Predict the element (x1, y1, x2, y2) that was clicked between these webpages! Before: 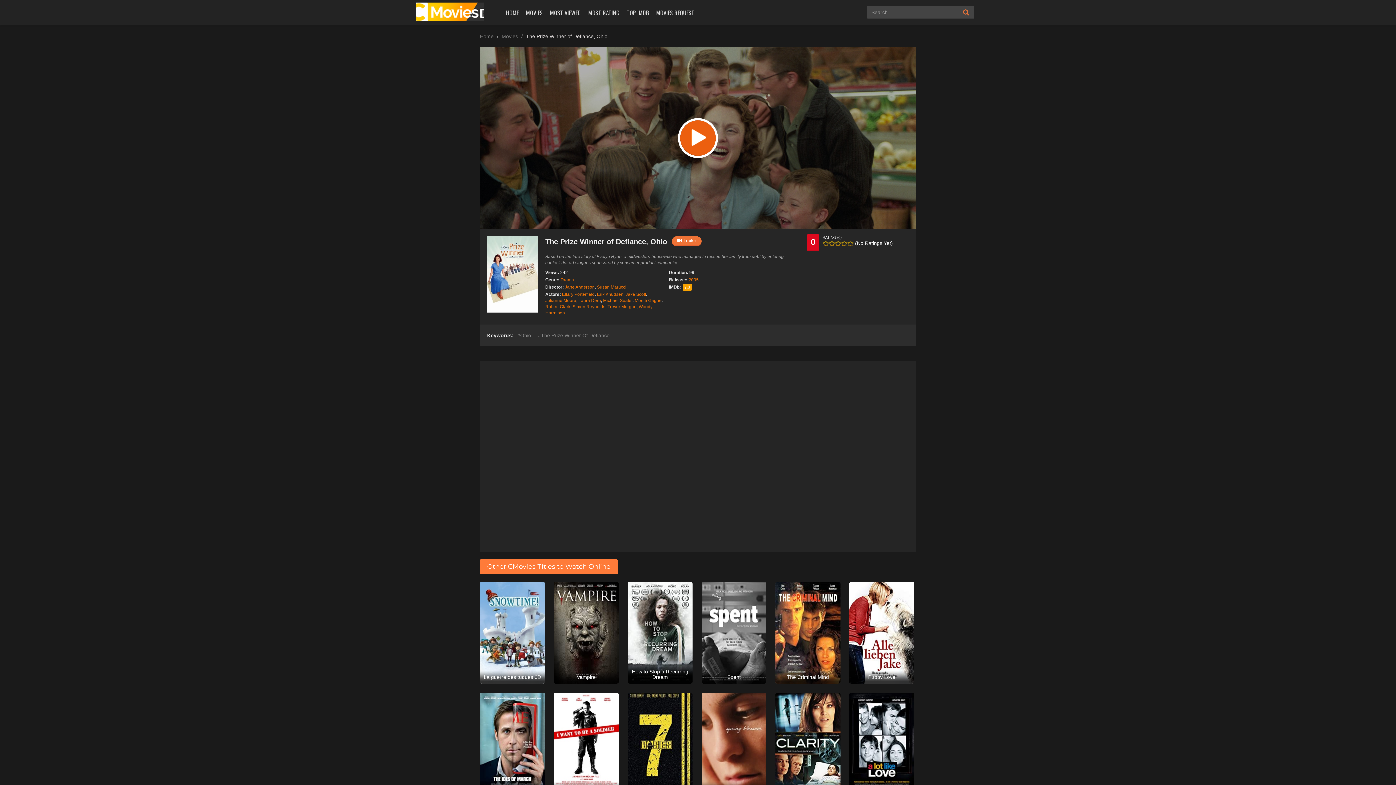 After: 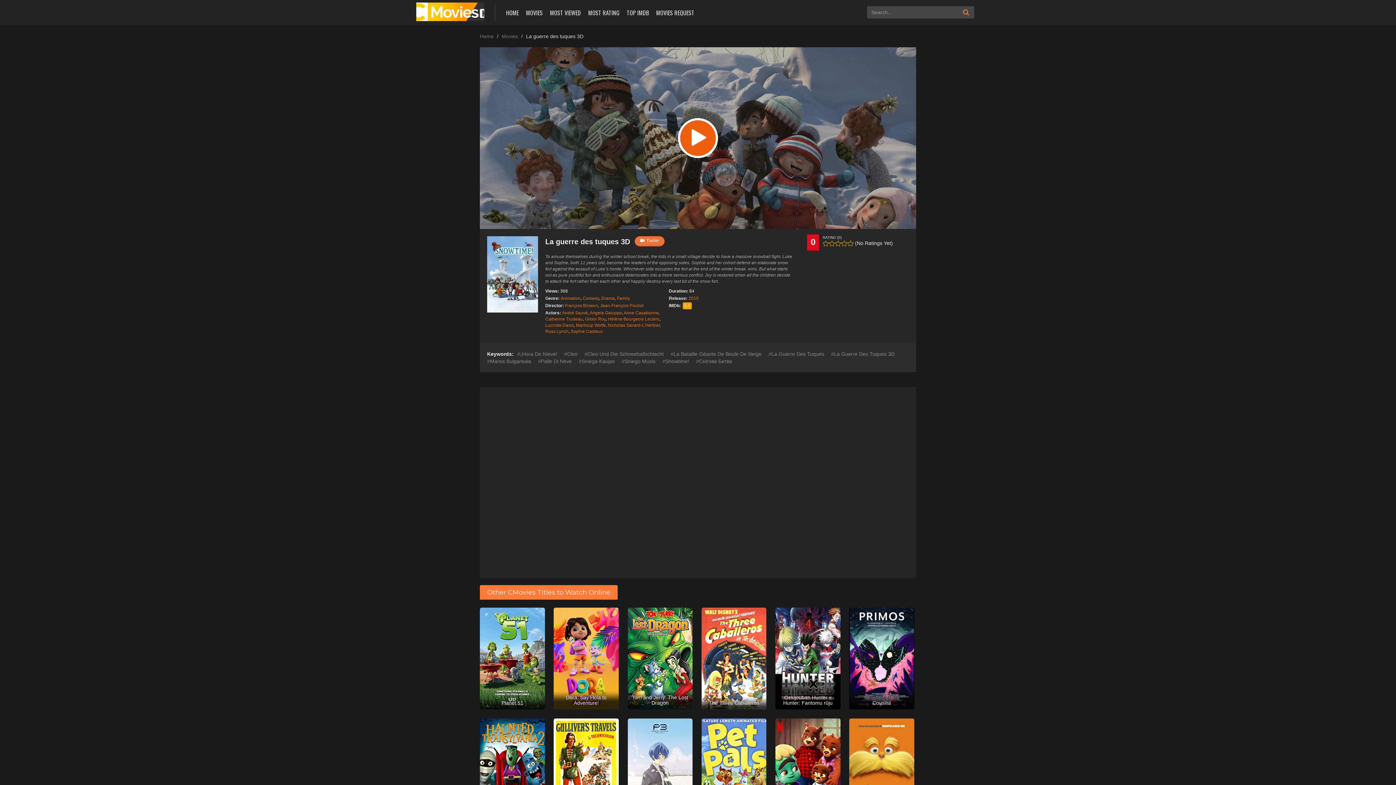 Action: label: La guerre des tuques 3D bbox: (480, 582, 545, 684)